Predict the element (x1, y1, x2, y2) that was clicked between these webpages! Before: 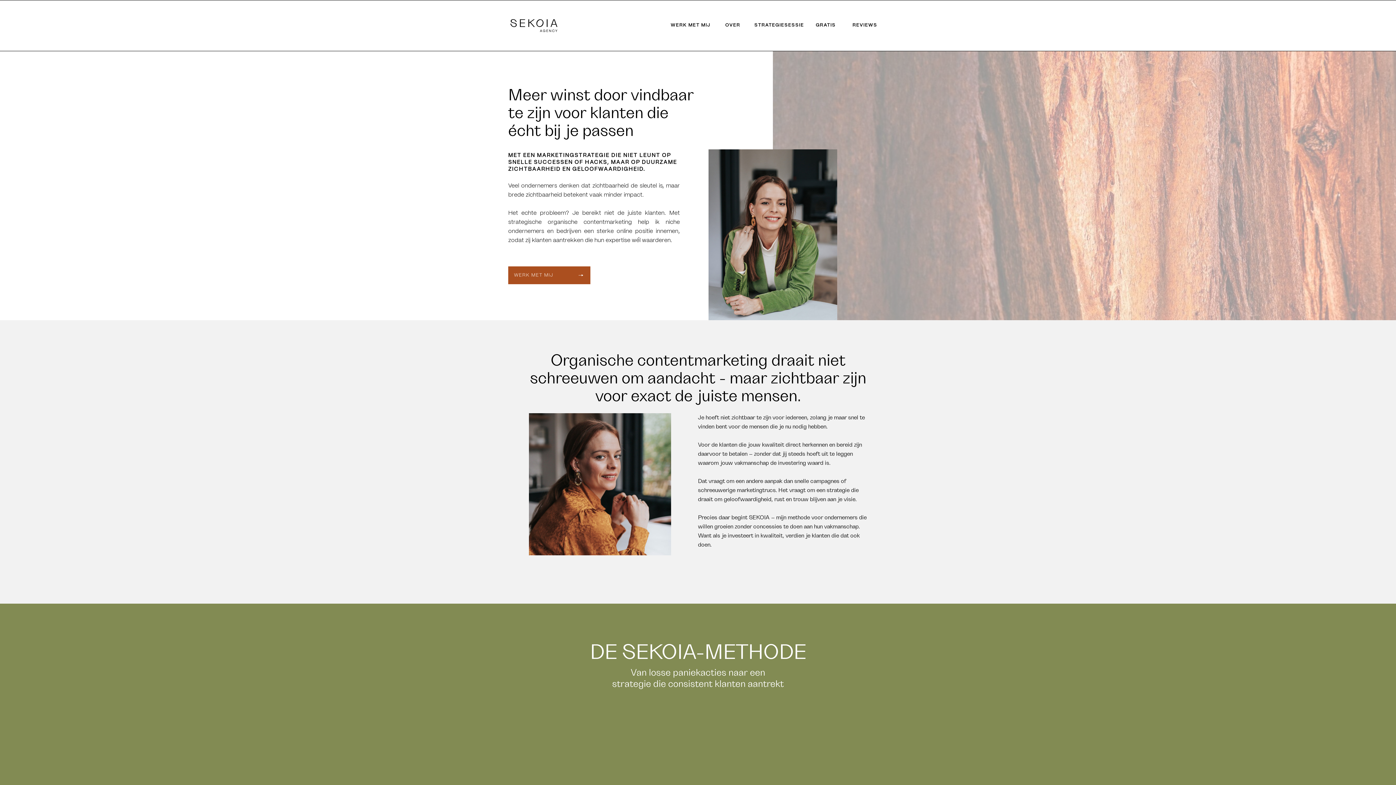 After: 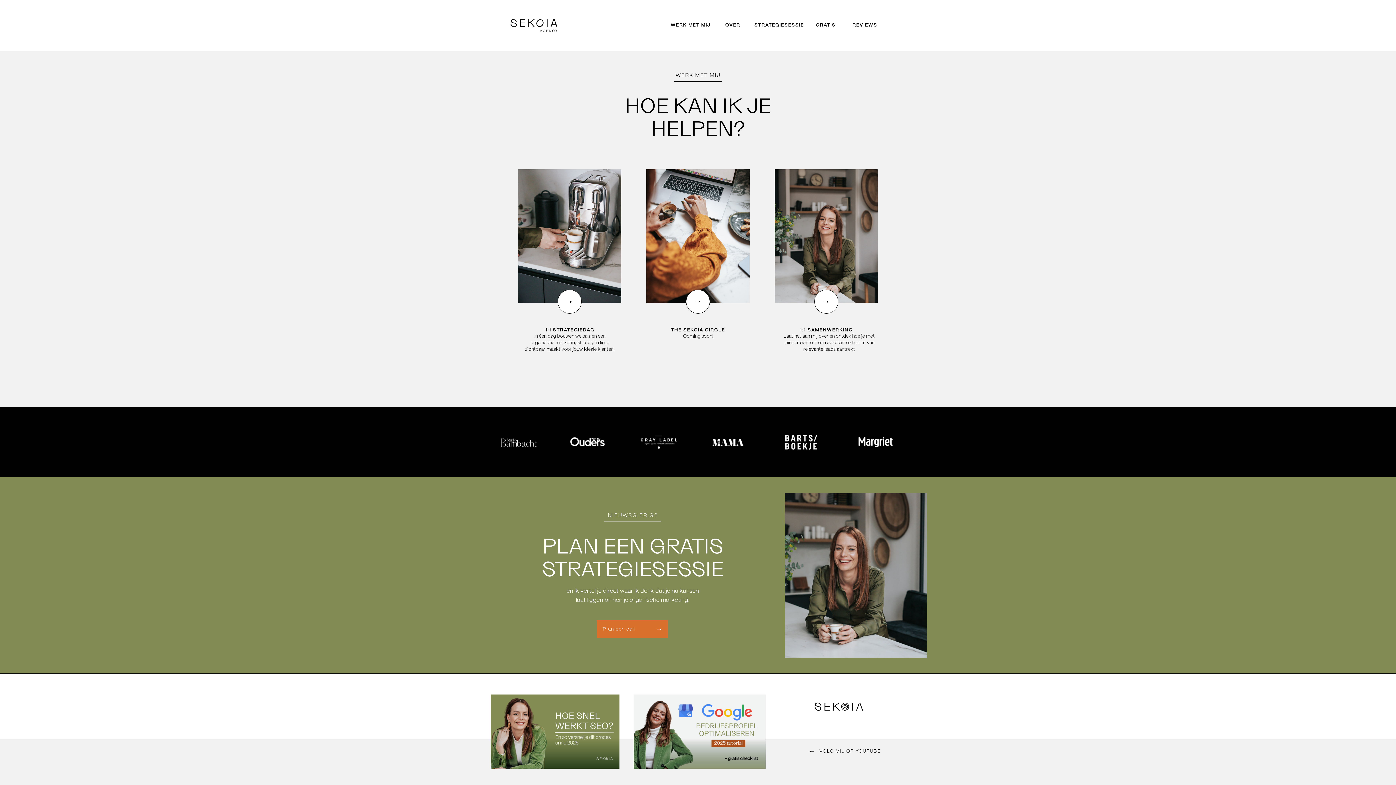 Action: label: WERK MET MIJ bbox: (670, 22, 721, 28)